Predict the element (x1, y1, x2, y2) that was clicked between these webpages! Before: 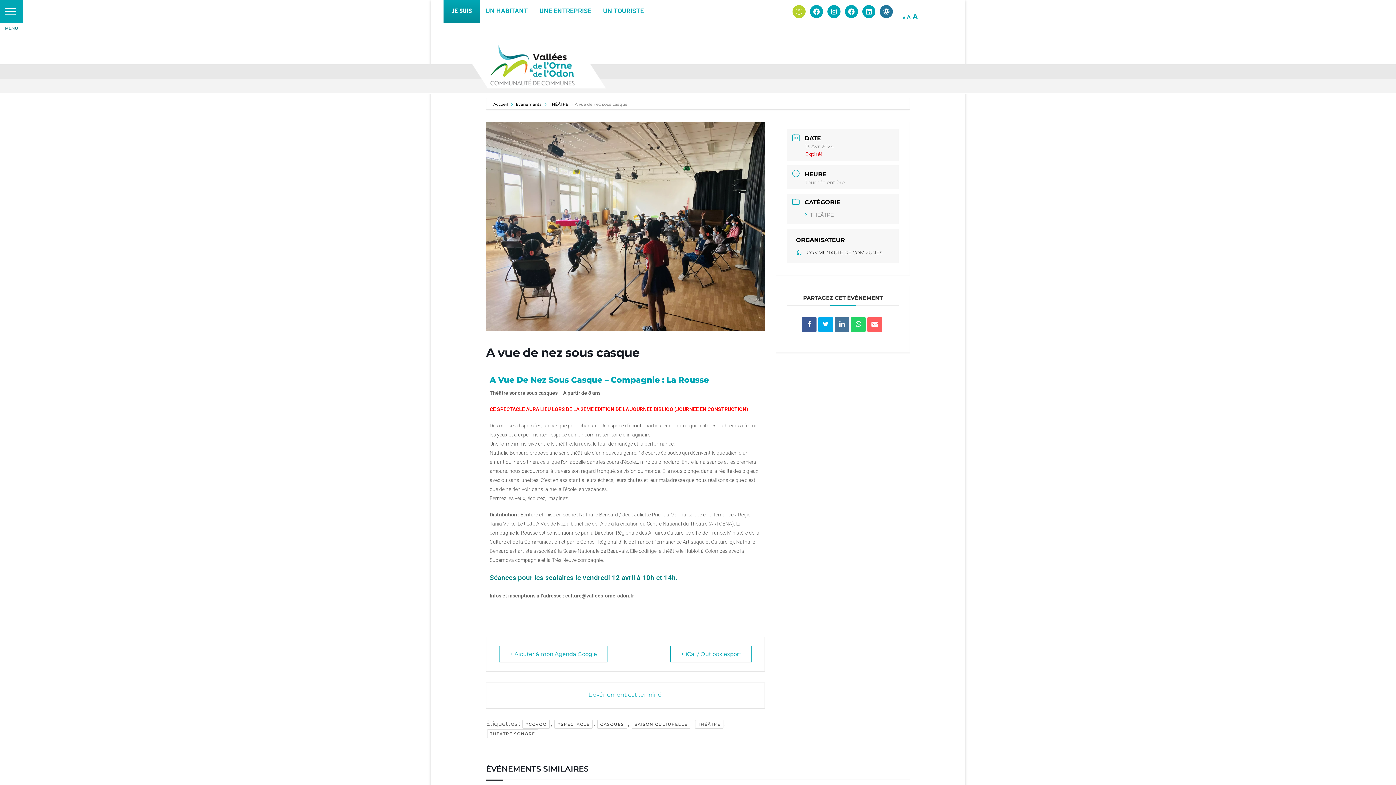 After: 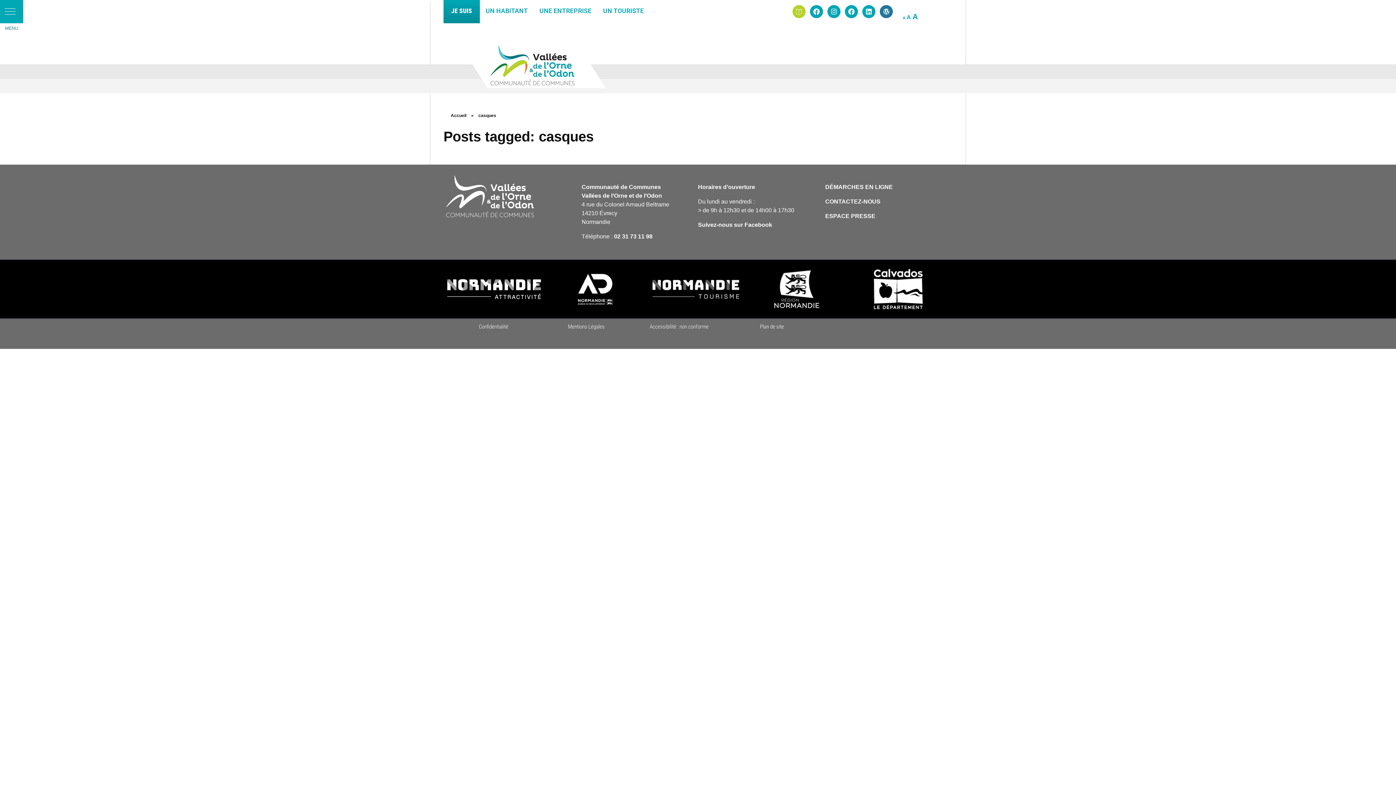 Action: label: CASQUES bbox: (597, 720, 627, 729)